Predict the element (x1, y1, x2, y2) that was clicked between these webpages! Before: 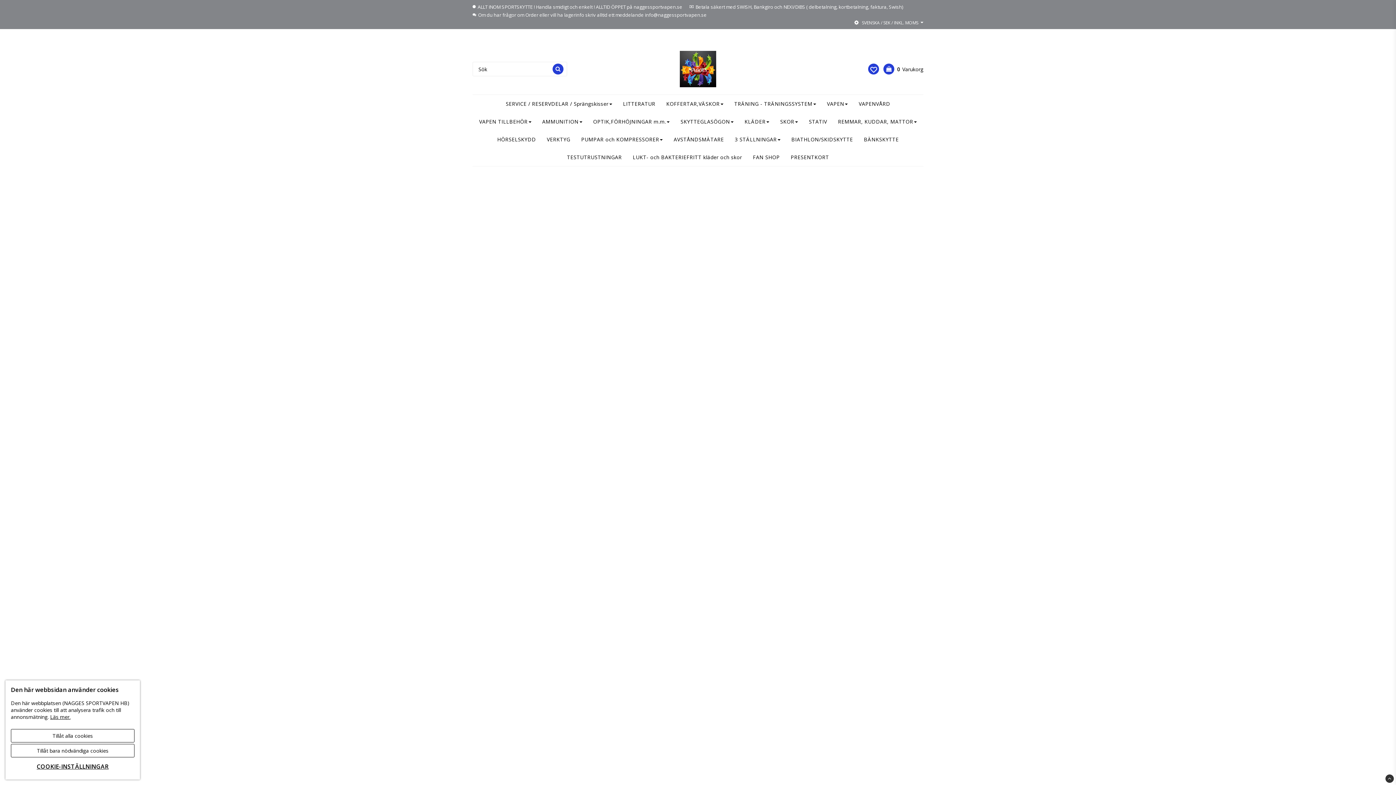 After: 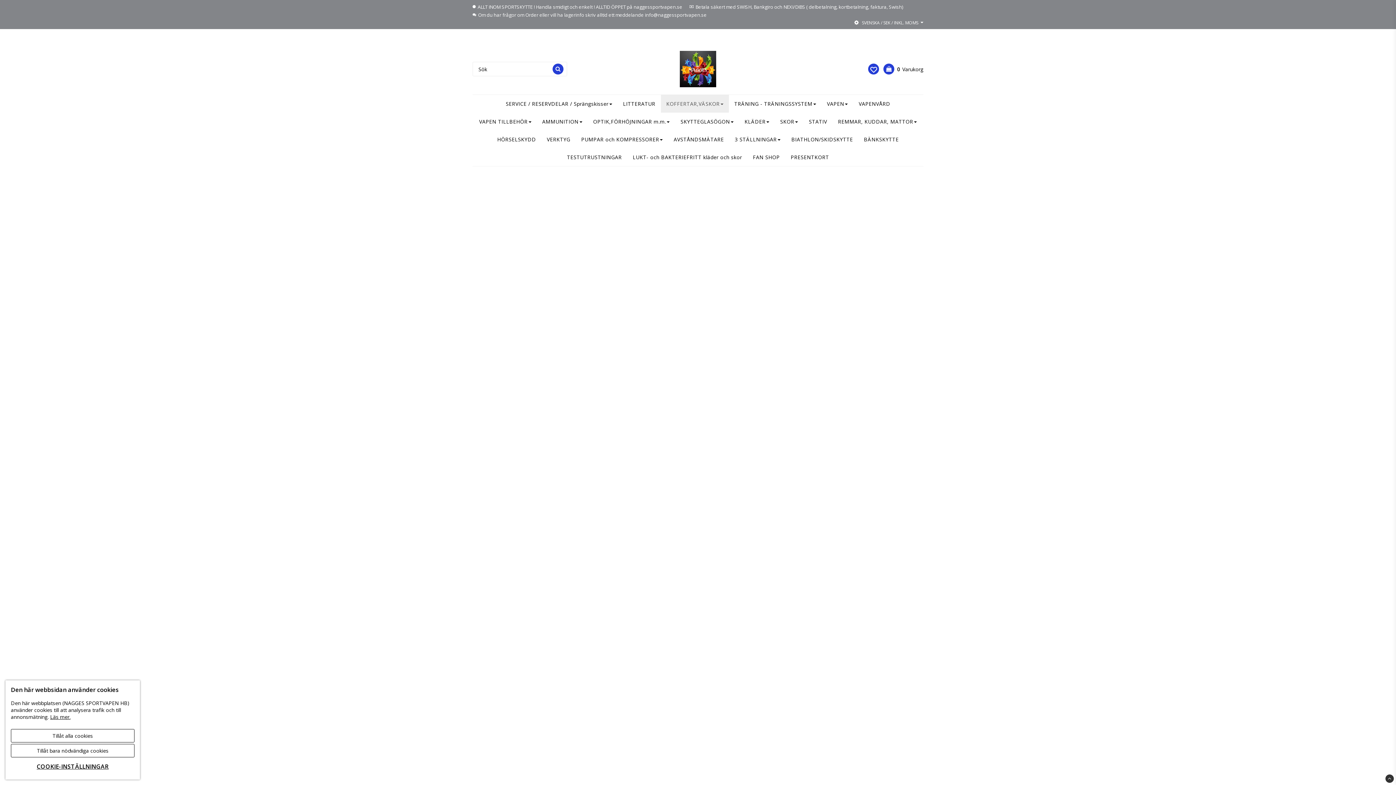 Action: label: KOFFERTAR,VÄSKOR bbox: (661, 94, 729, 112)